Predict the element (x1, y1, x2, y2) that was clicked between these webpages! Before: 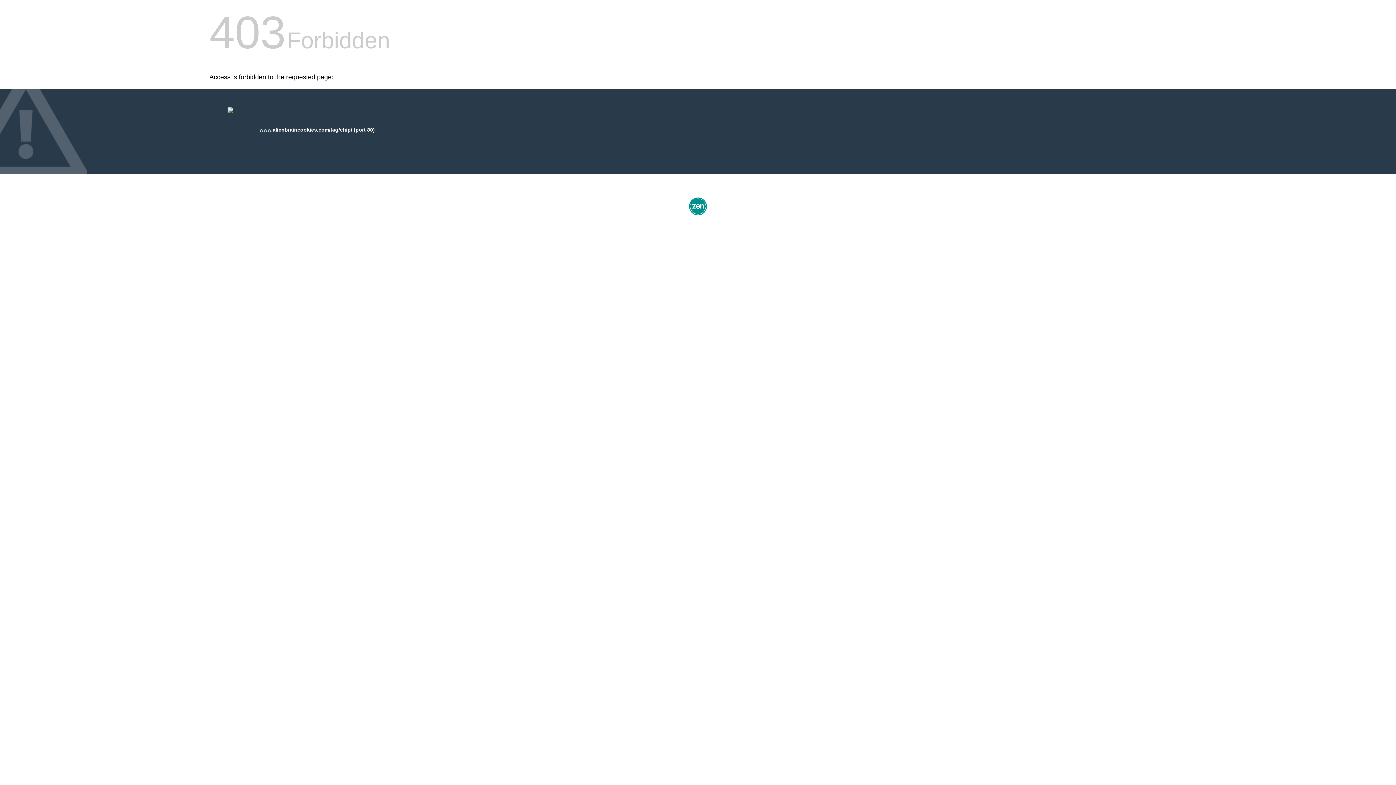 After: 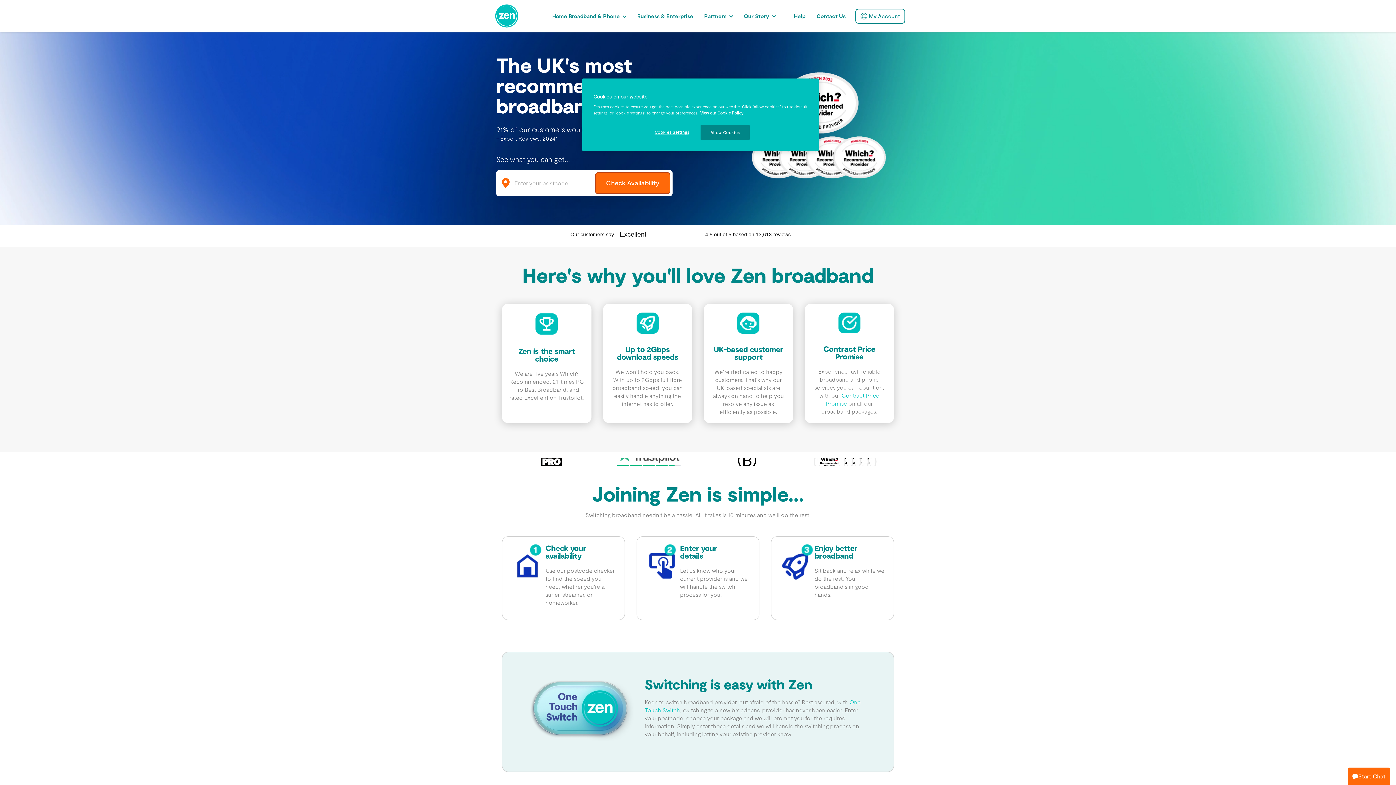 Action: bbox: (687, 212, 709, 218)